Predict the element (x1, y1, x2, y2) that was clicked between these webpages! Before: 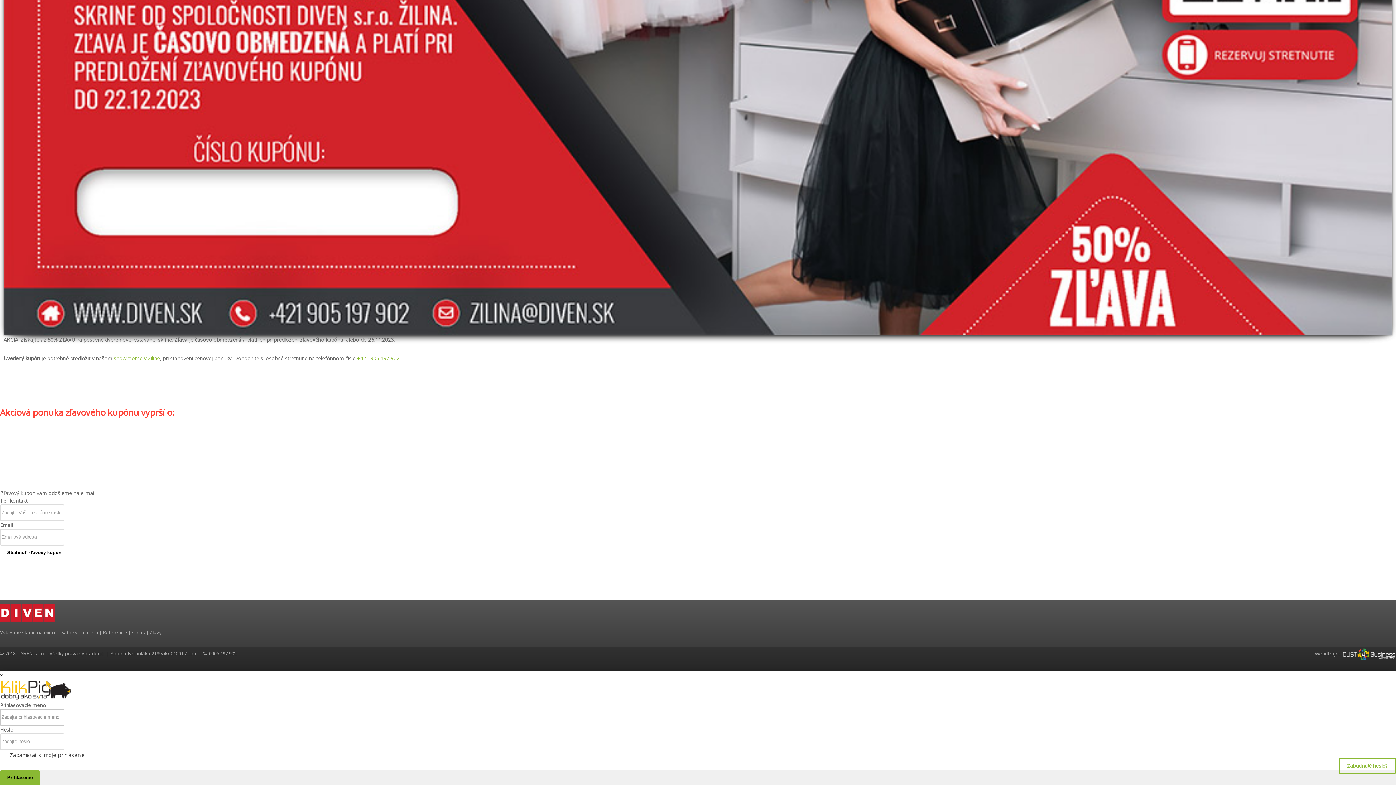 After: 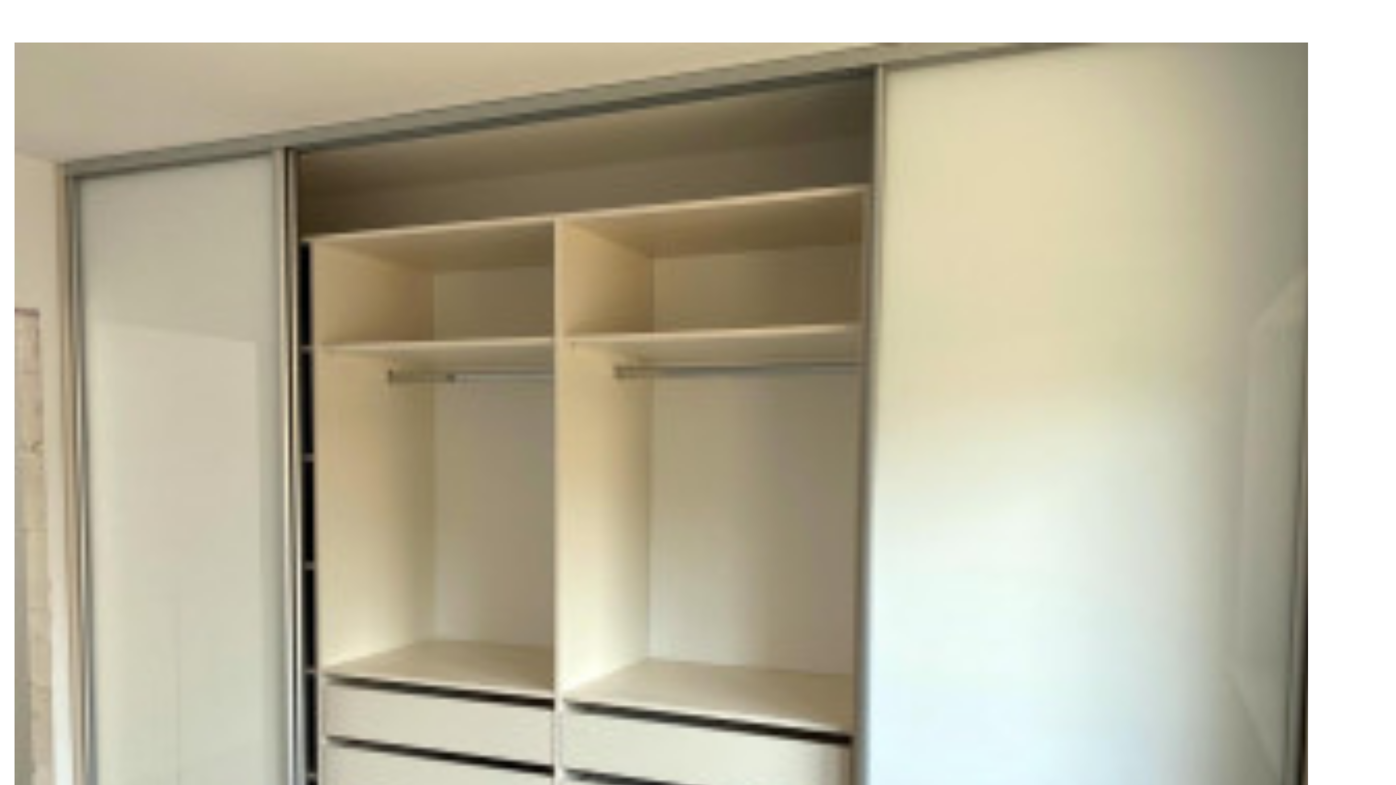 Action: label: Referencie bbox: (102, 629, 127, 635)